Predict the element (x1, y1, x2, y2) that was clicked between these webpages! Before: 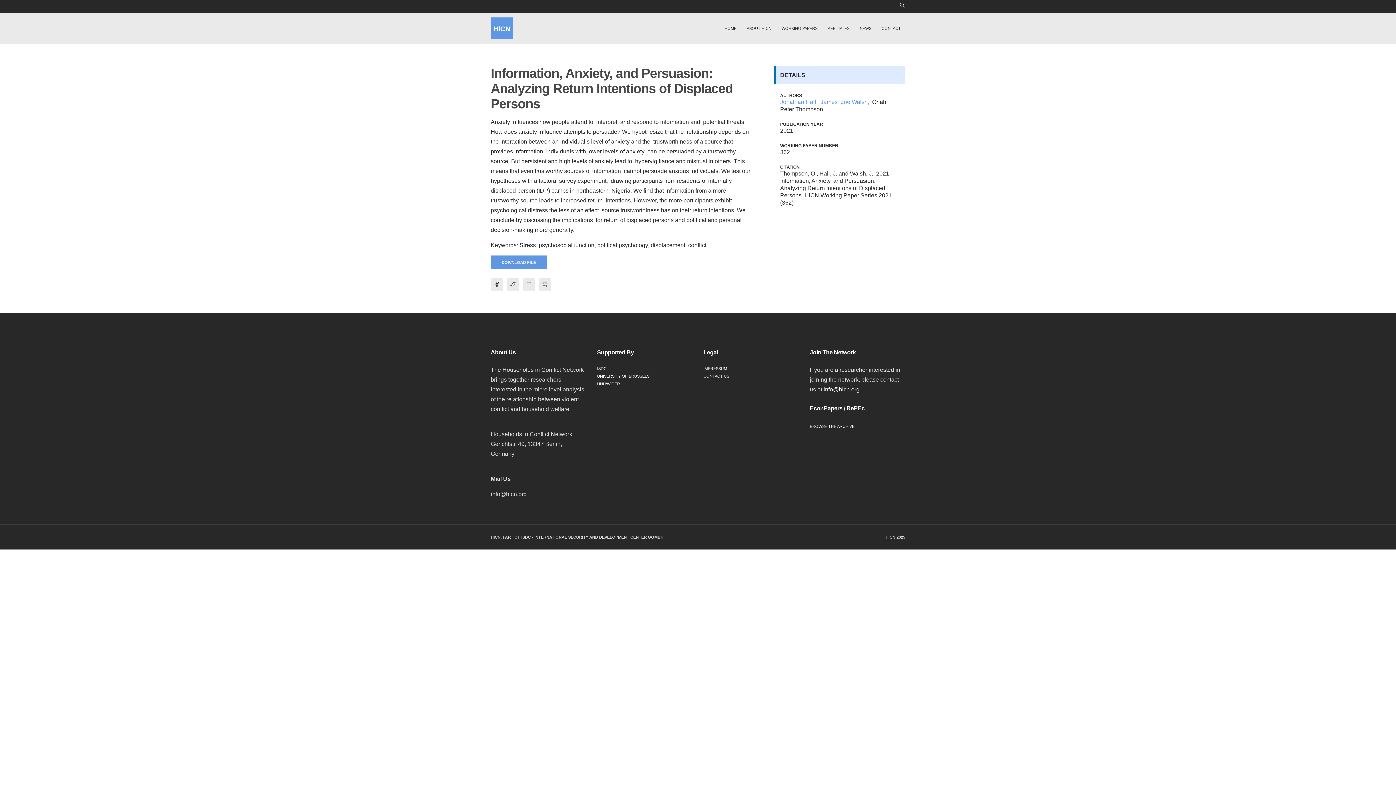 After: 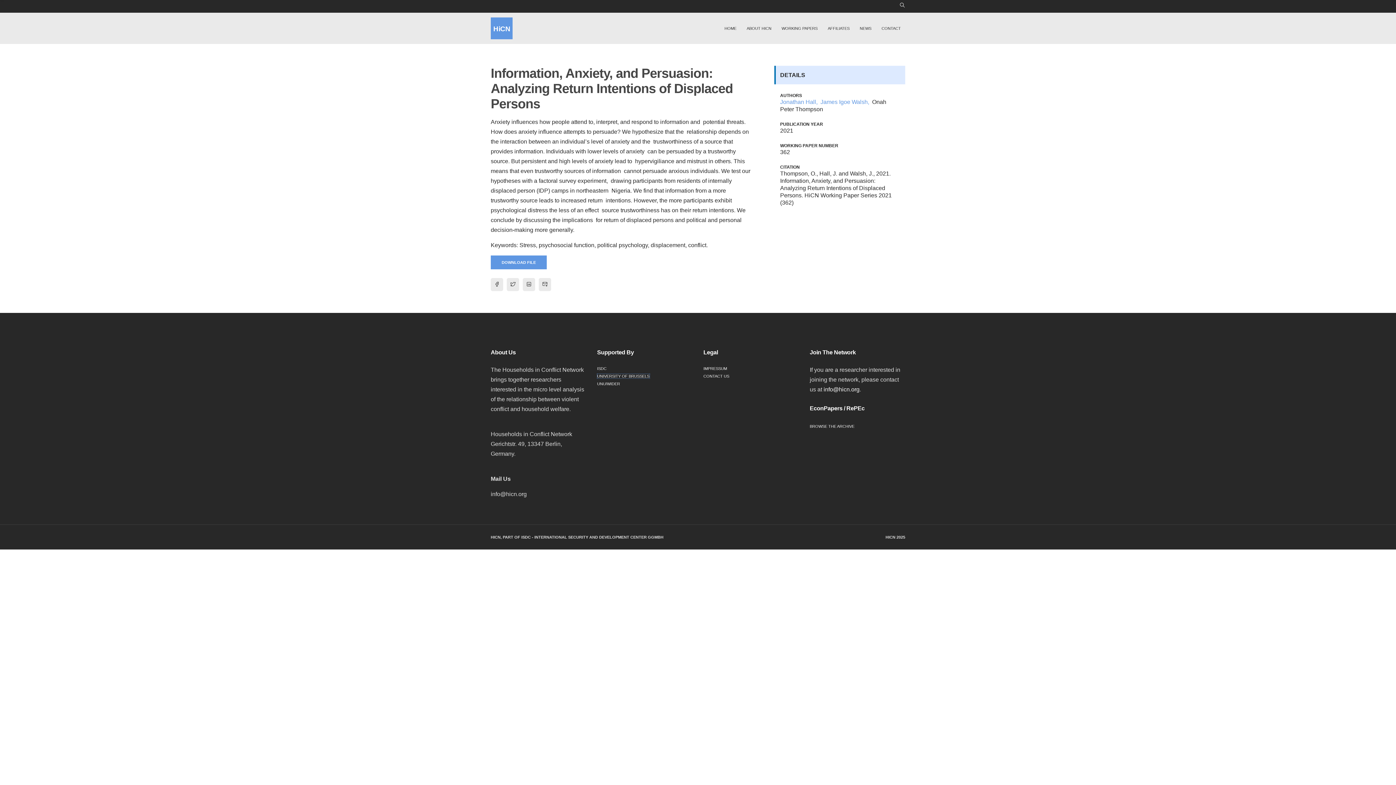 Action: label: UNIVERSITY OF BRUSSELS bbox: (597, 374, 649, 378)